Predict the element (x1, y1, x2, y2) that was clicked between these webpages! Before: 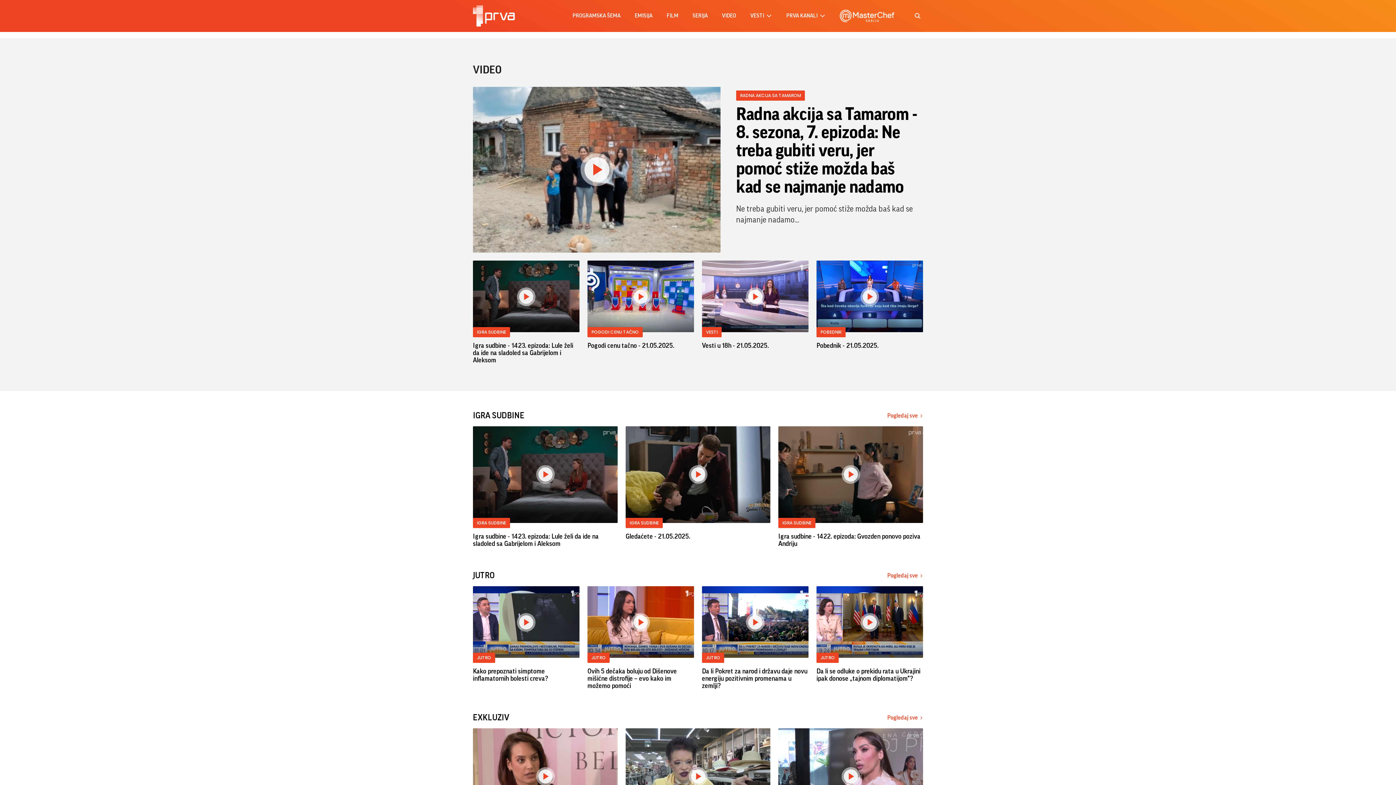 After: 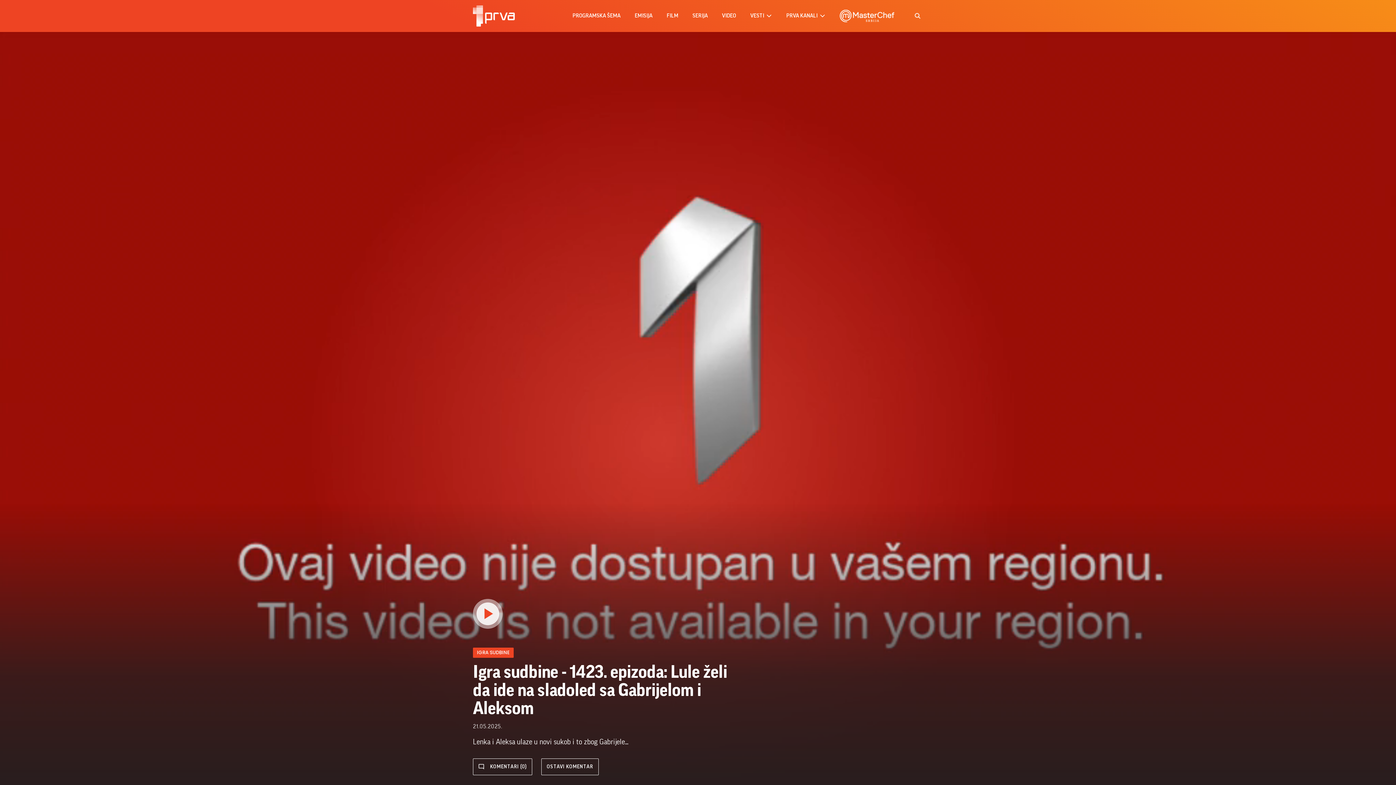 Action: label: Igra sudbine - 1423. epizoda: Lule želi da ide na sladoled sa Gabrijelom i Aleksom bbox: (473, 342, 579, 363)